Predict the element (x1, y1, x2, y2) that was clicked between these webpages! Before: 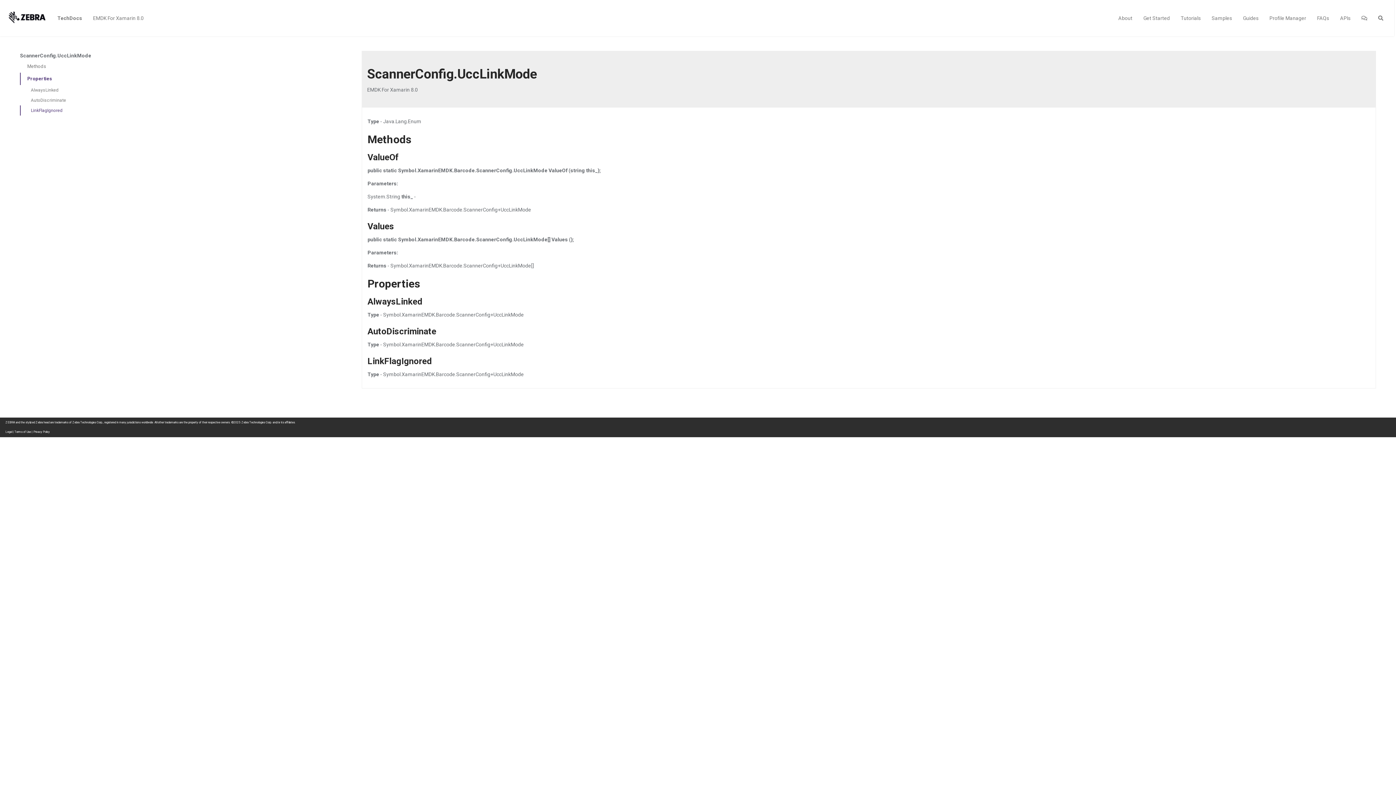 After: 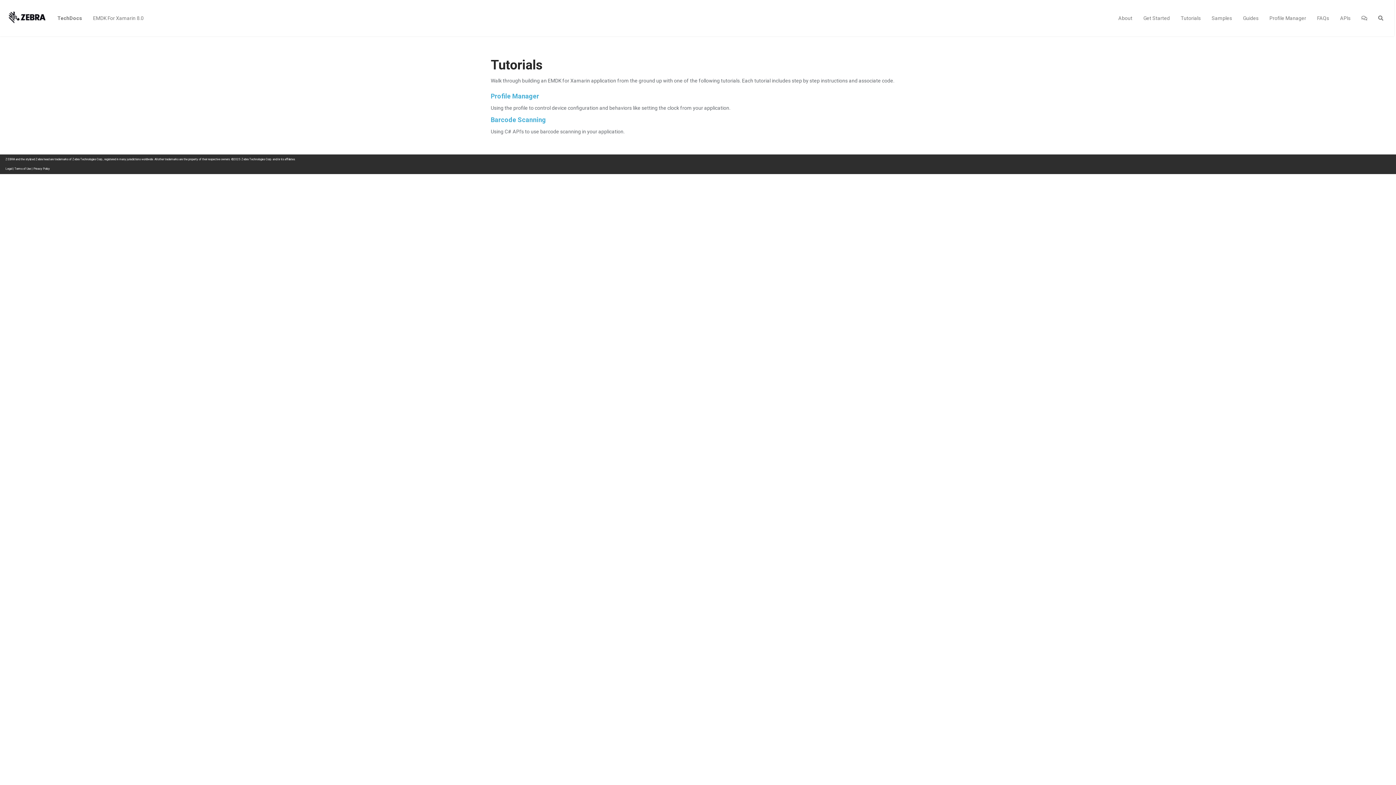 Action: label: Tutorials bbox: (1175, 0, 1206, 36)